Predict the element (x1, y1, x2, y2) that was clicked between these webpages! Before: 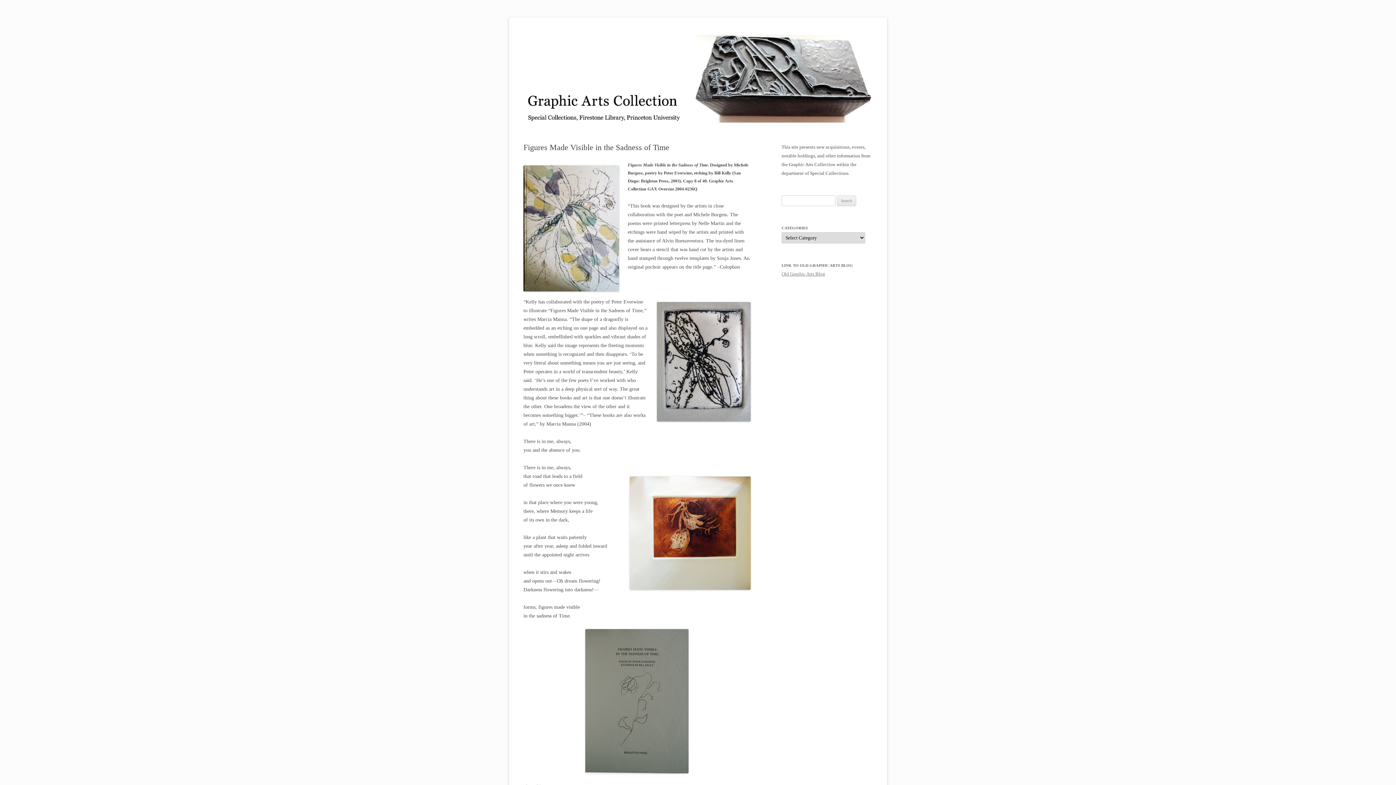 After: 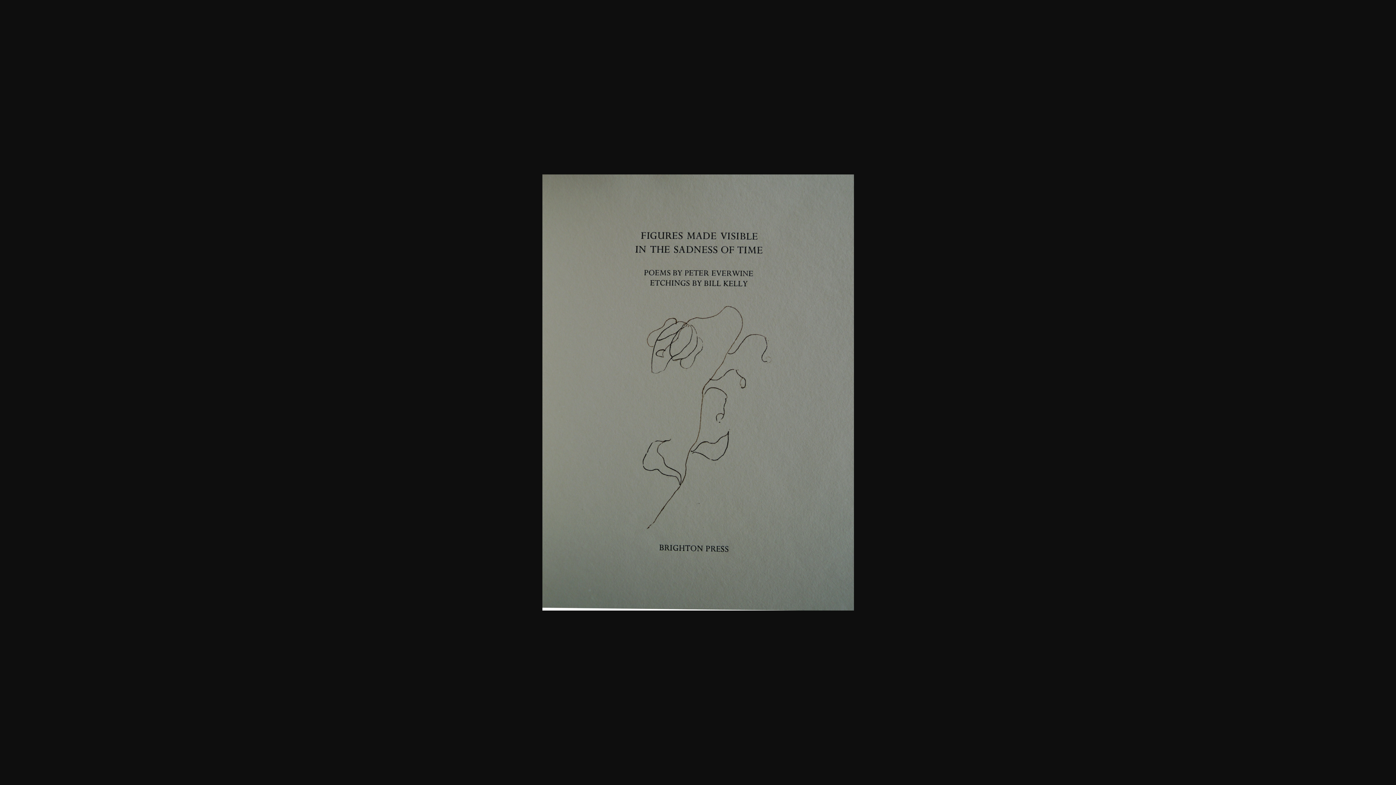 Action: bbox: (523, 629, 750, 773)